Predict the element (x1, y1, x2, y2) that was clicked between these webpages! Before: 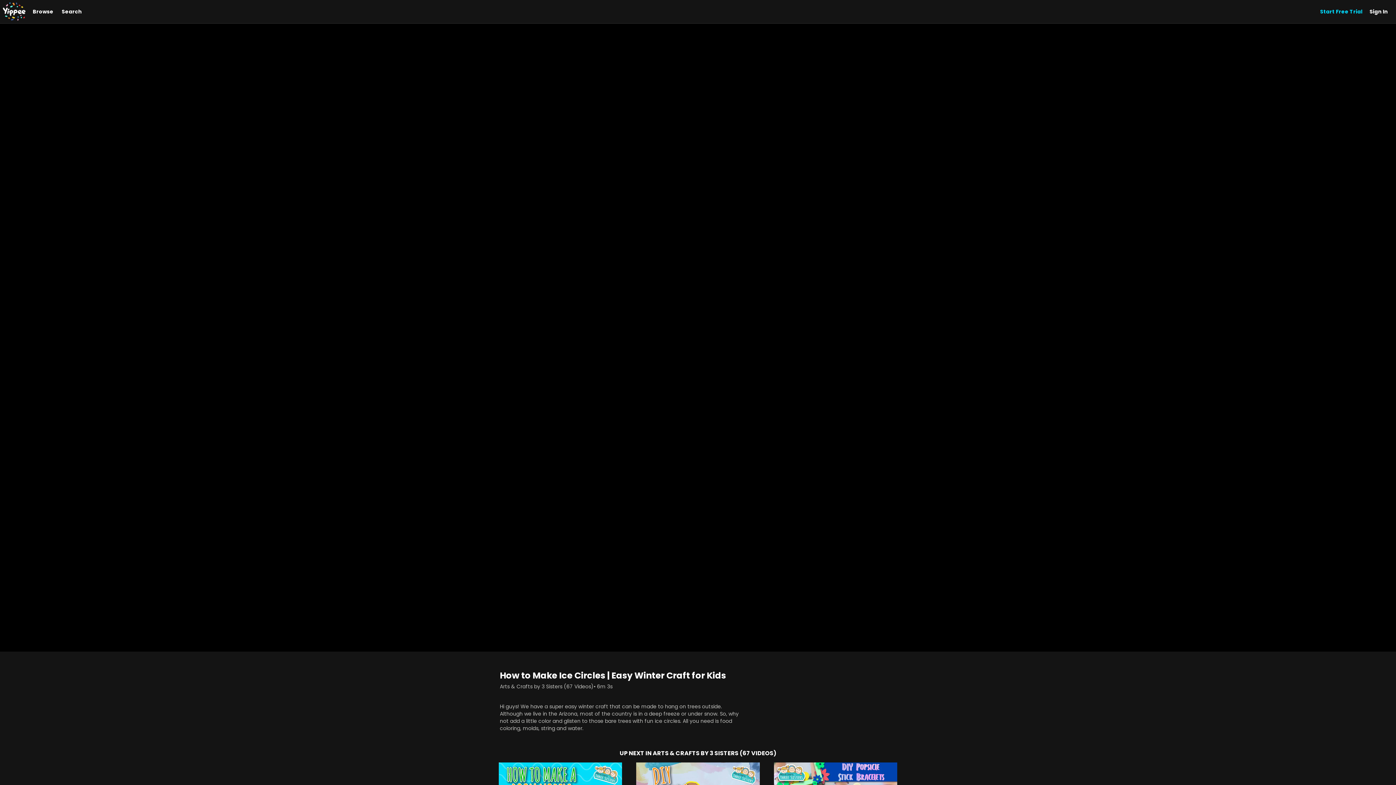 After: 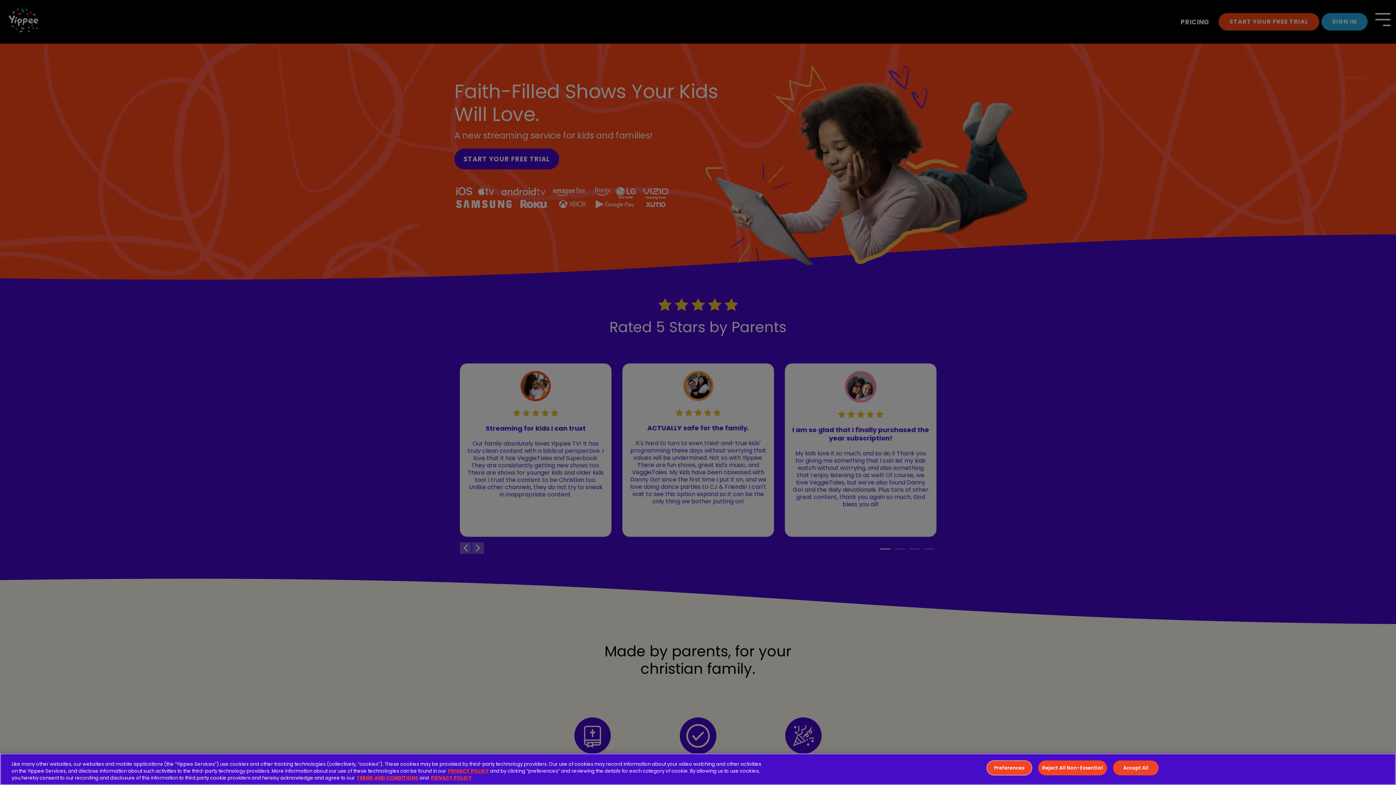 Action: bbox: (2, 2, 29, 20)